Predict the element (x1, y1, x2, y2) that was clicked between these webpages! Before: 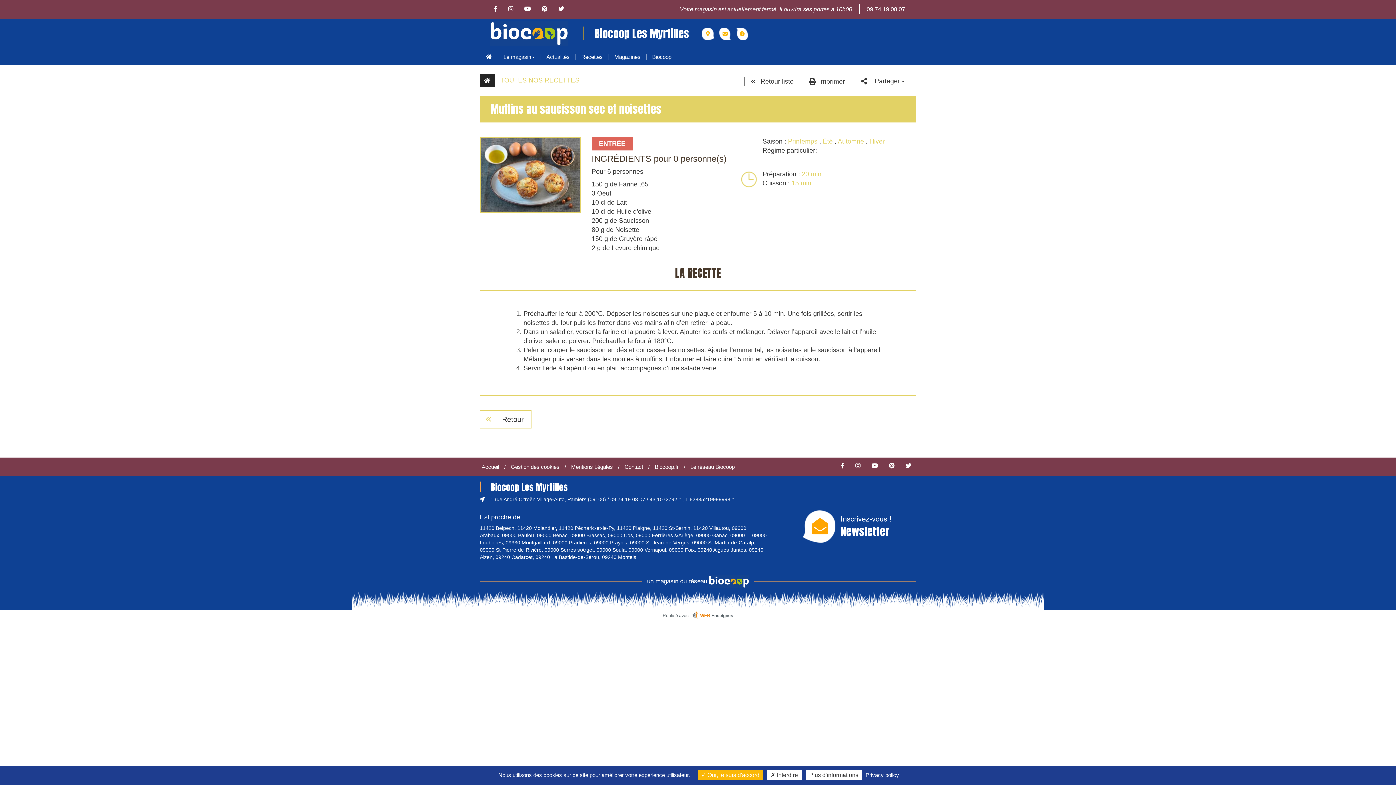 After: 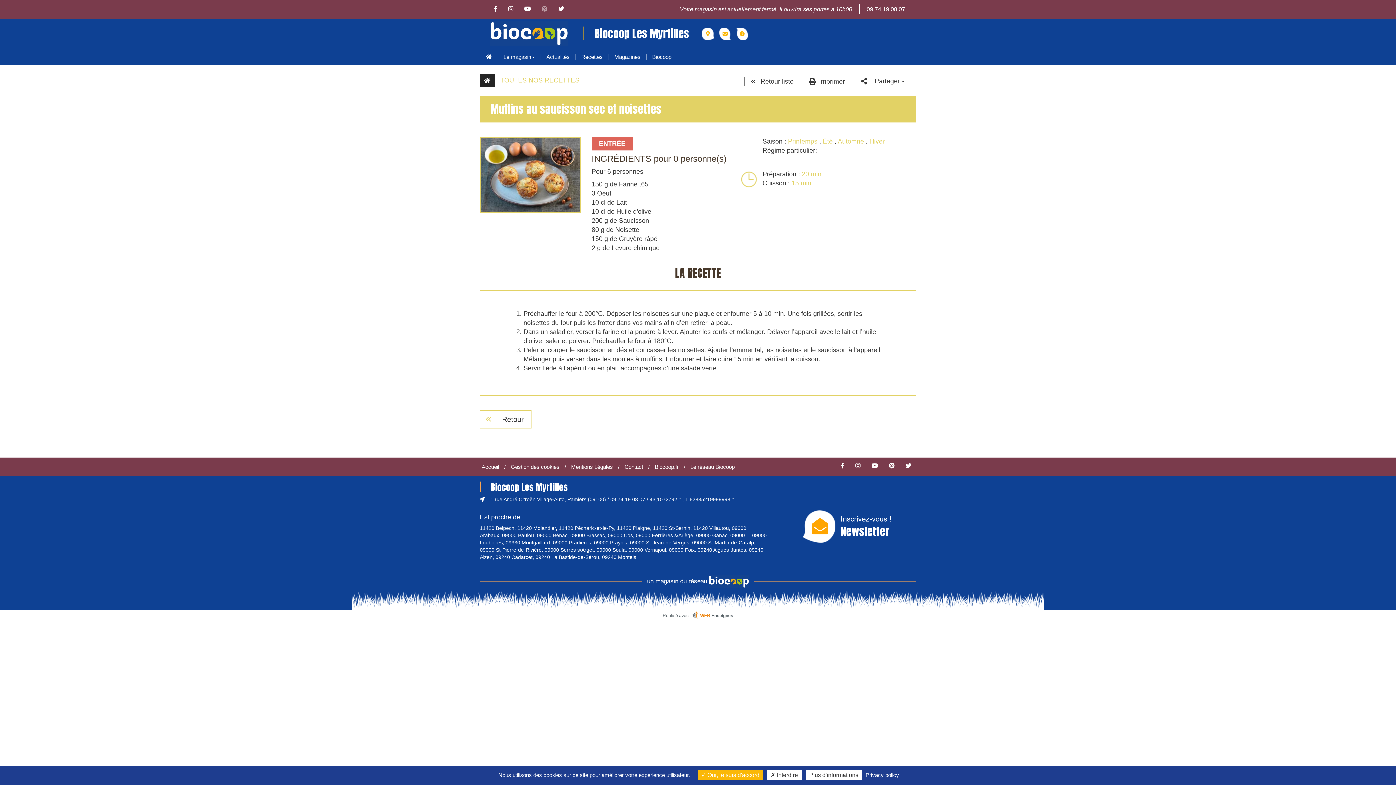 Action: bbox: (537, 5, 552, 12)